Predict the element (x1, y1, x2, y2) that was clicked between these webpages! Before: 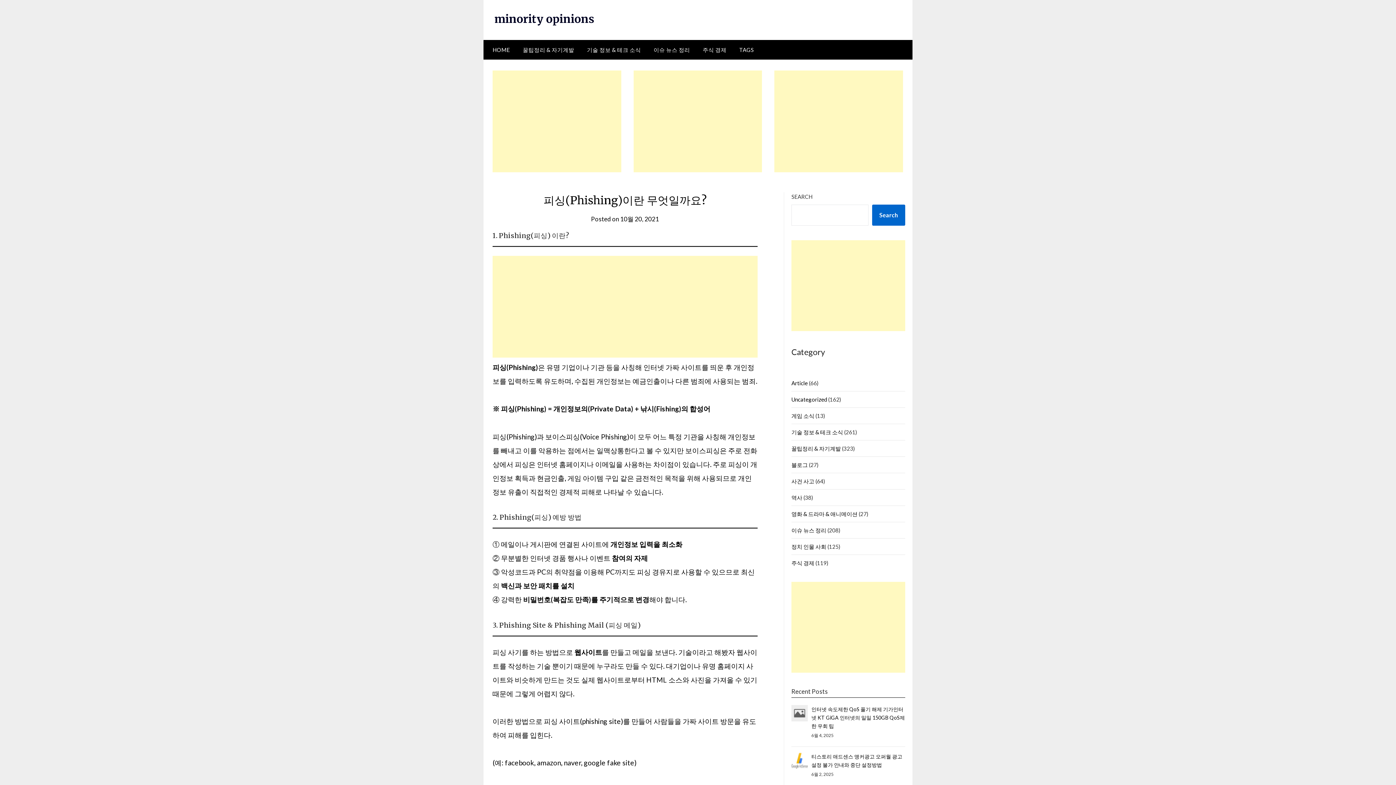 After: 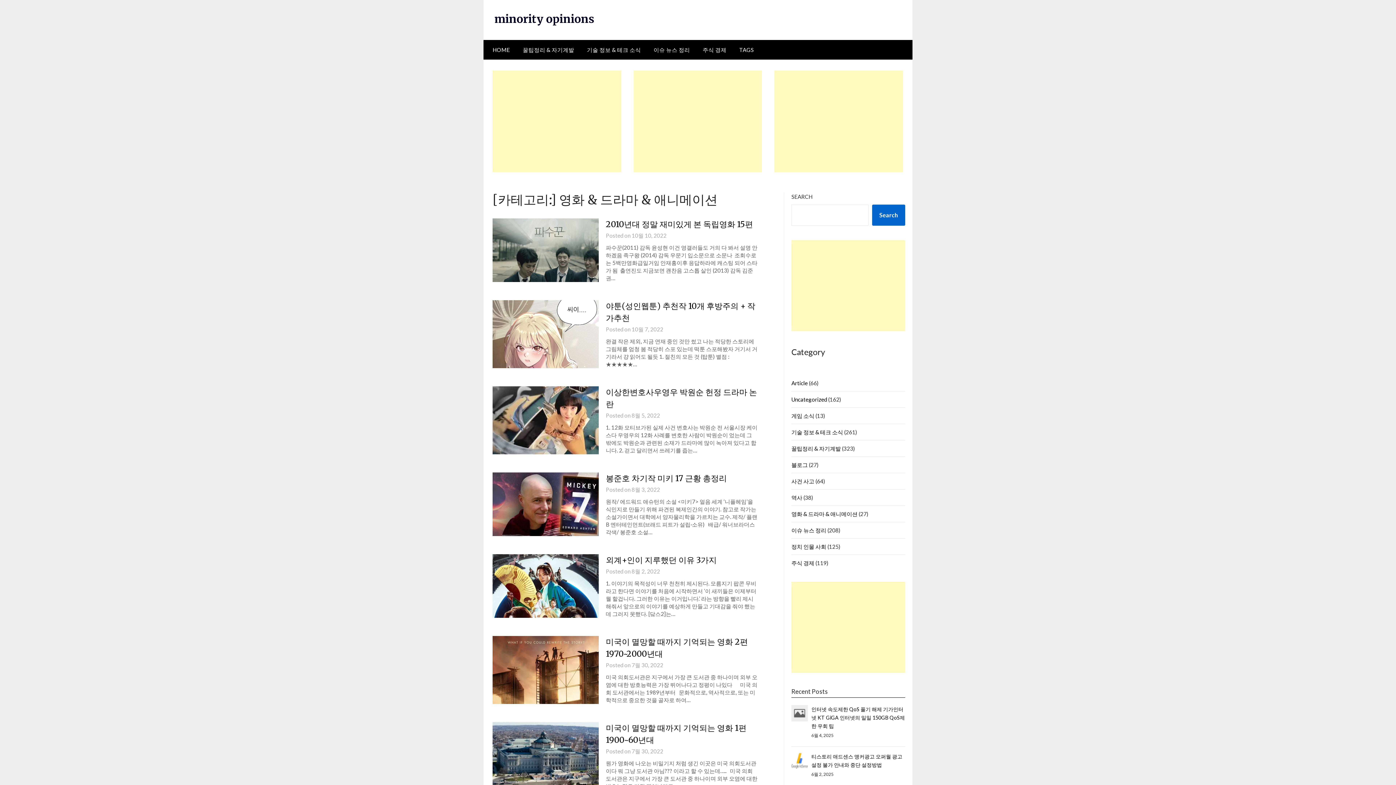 Action: bbox: (791, 510, 857, 517) label: 영화 & 드라마 & 애니메이션